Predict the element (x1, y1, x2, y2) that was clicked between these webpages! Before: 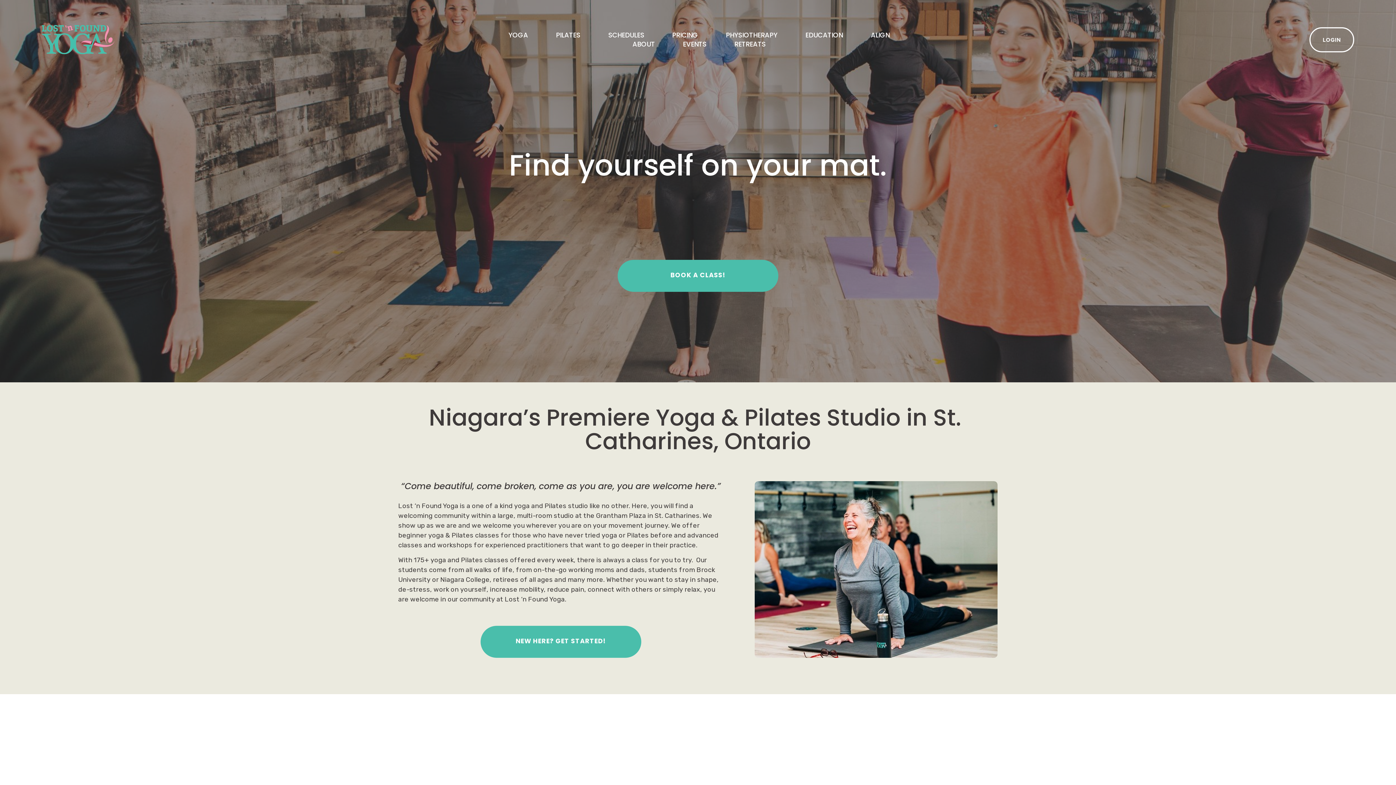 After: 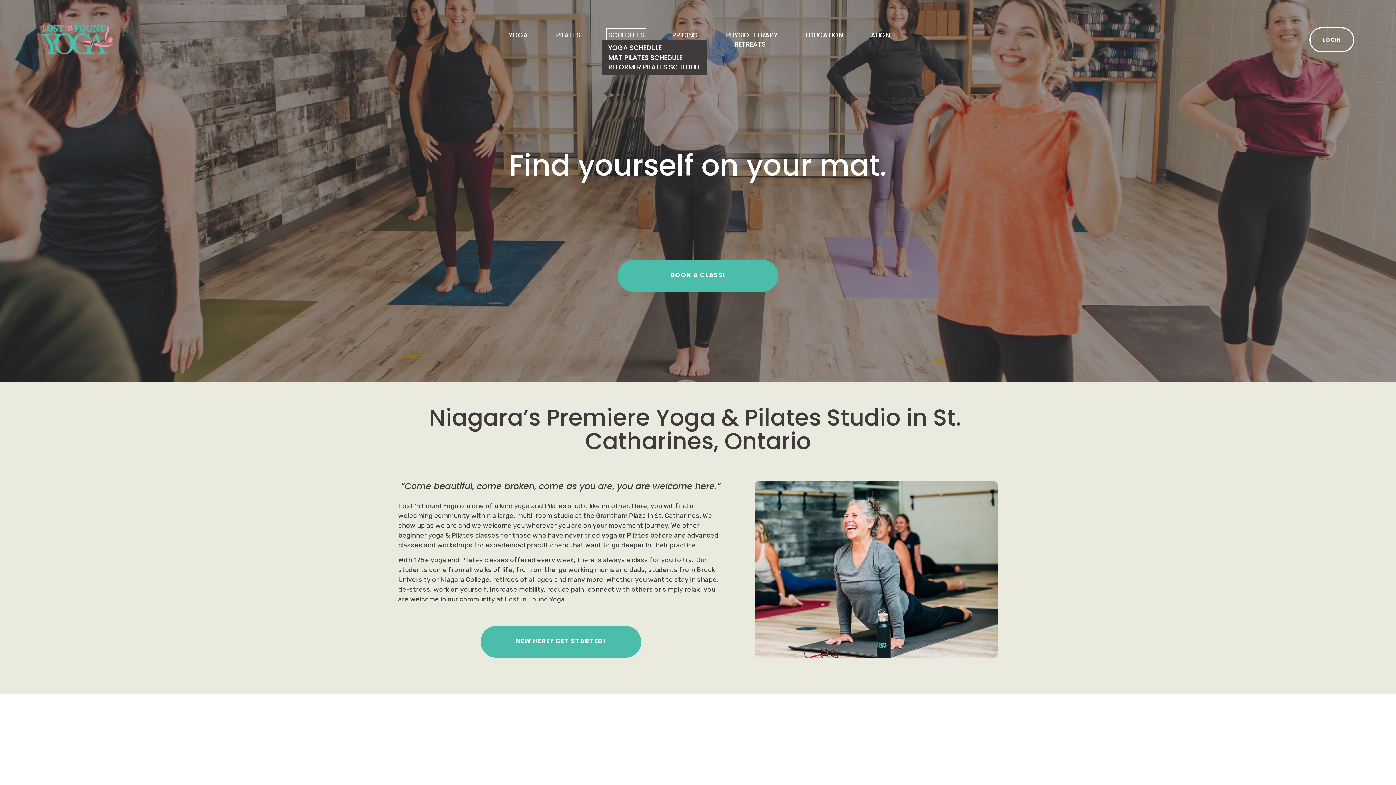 Action: bbox: (608, 30, 644, 39) label: folder dropdown